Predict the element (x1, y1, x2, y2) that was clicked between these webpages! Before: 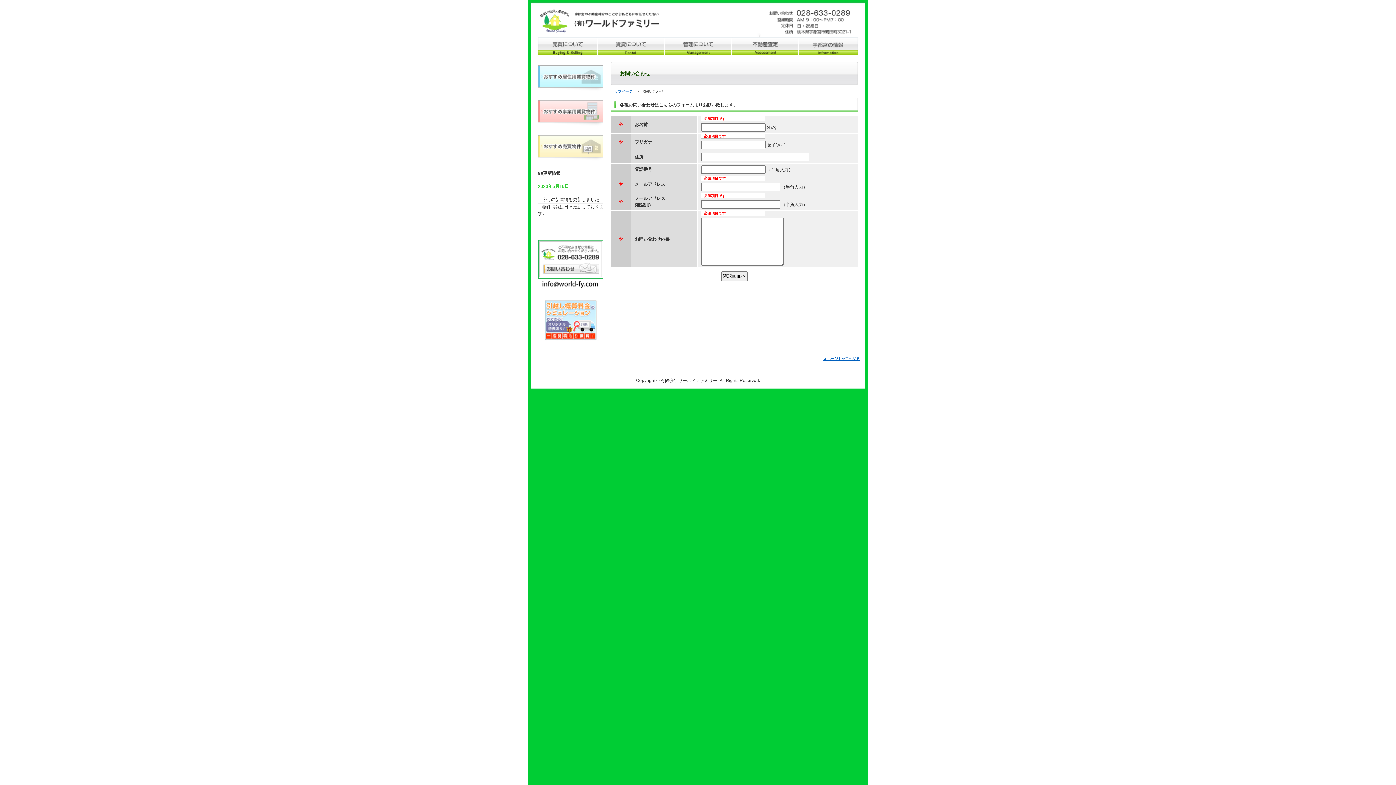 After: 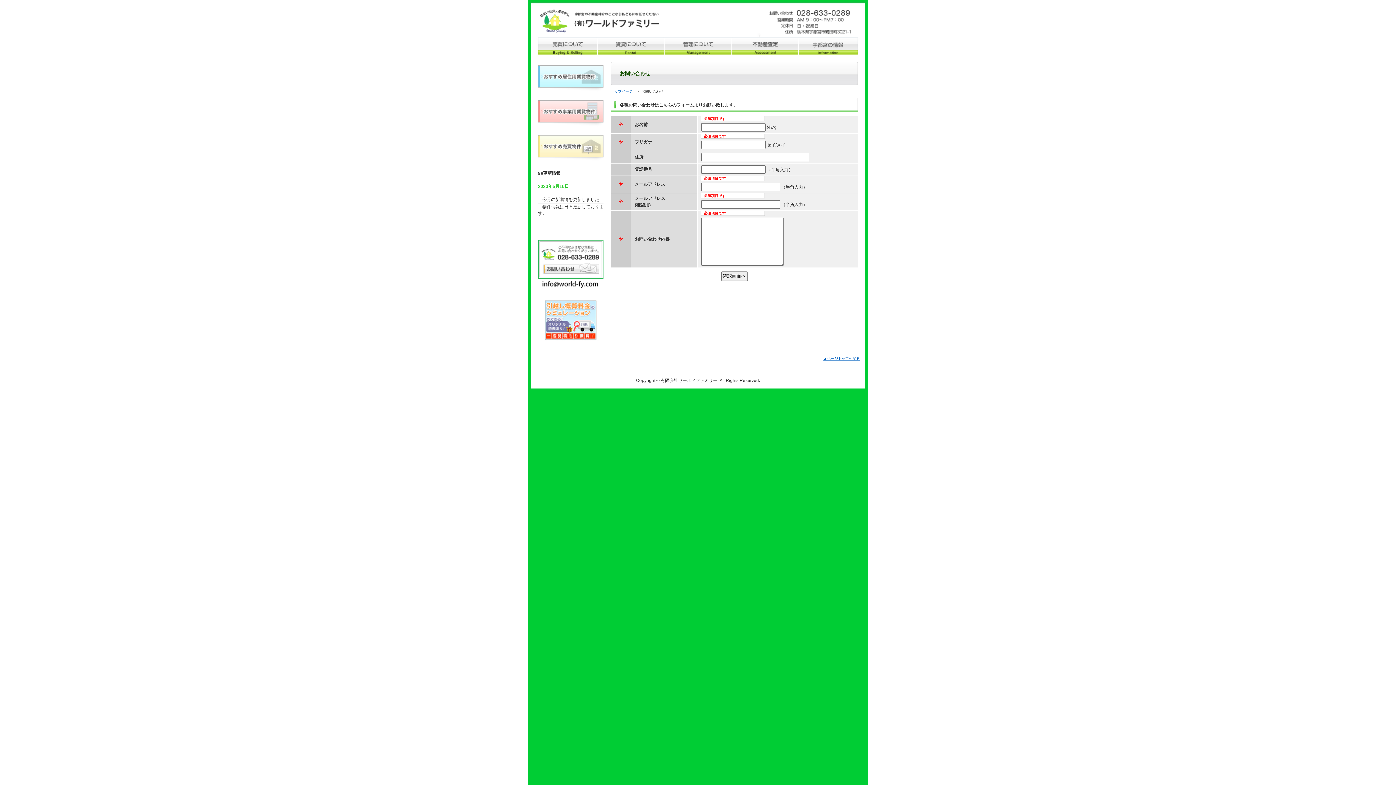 Action: bbox: (538, 113, 603, 118)